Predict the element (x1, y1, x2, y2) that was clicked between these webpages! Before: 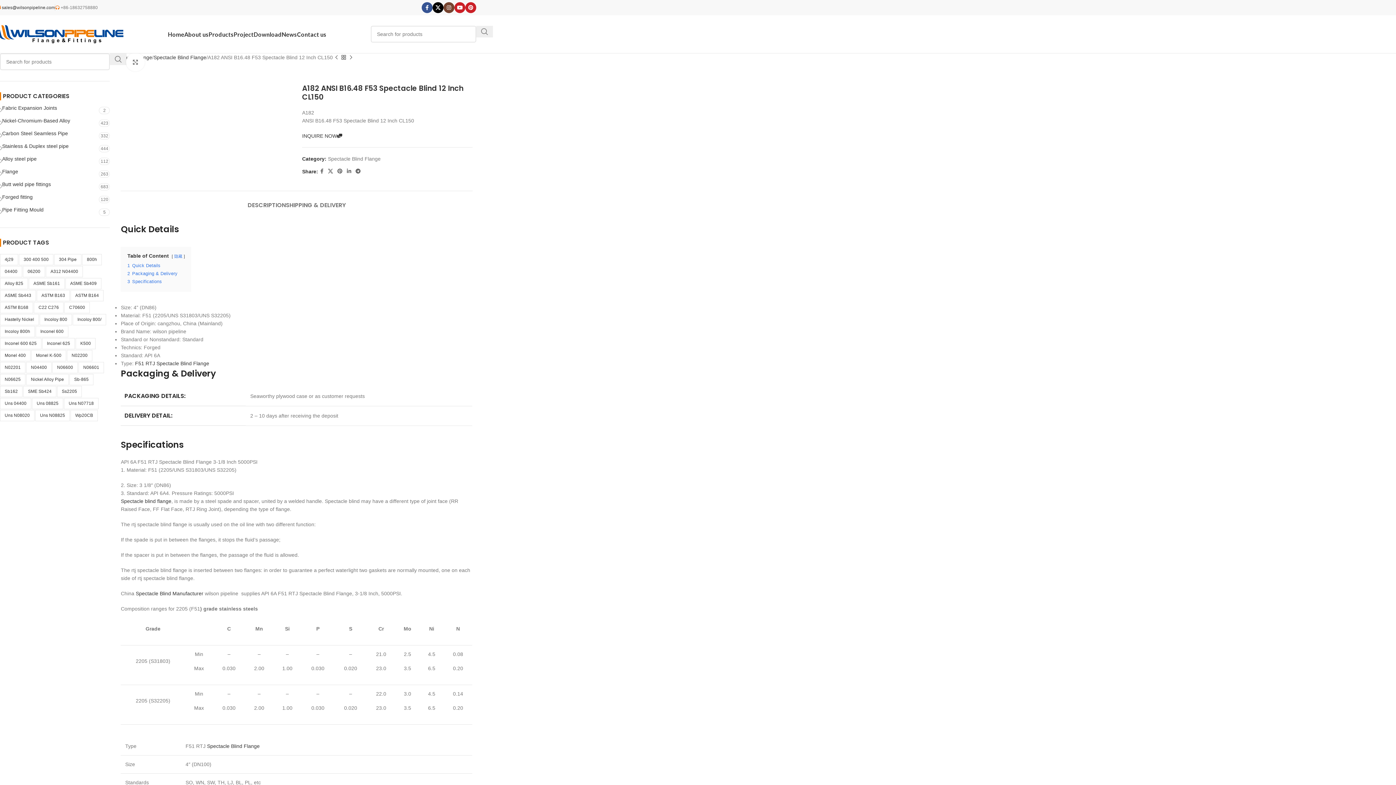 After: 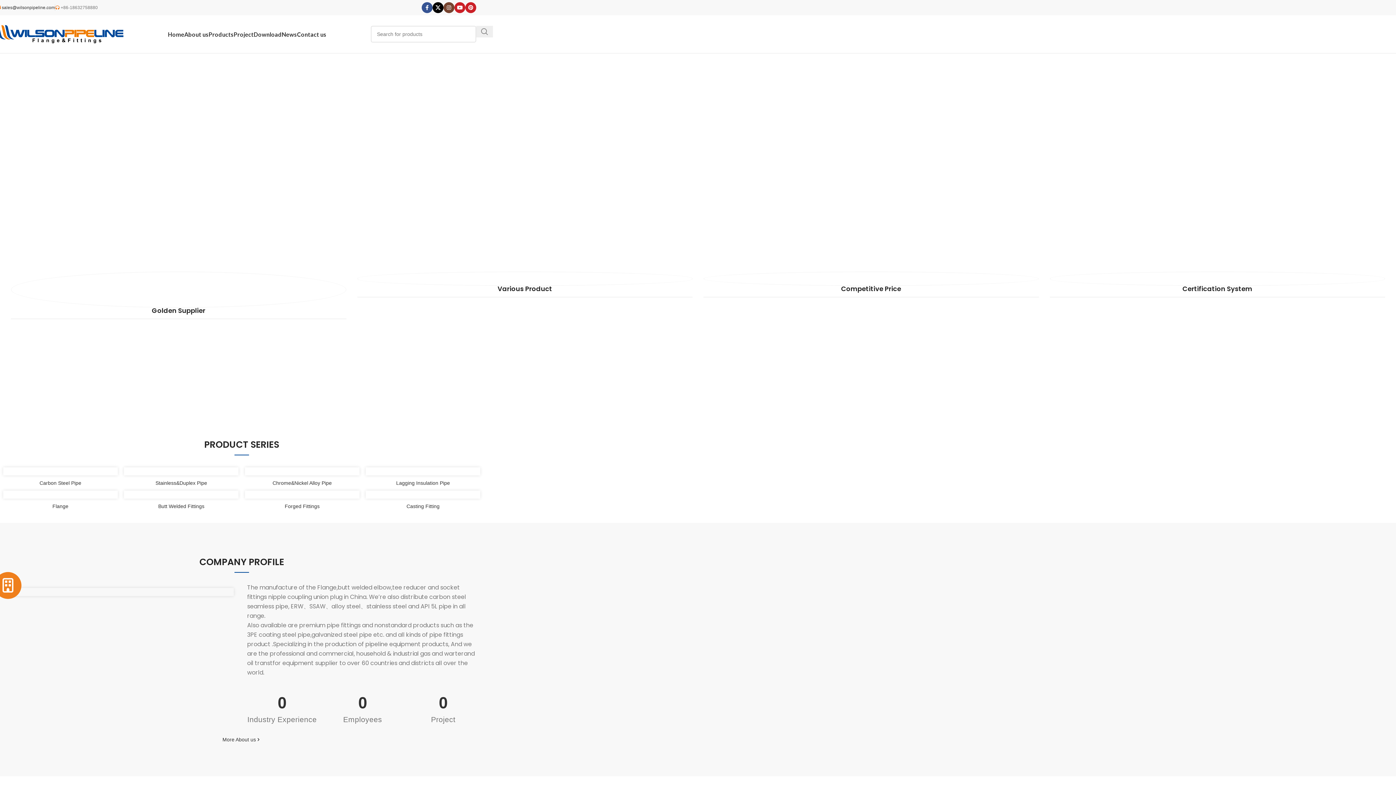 Action: bbox: (-3, 30, 123, 36) label: Site logo